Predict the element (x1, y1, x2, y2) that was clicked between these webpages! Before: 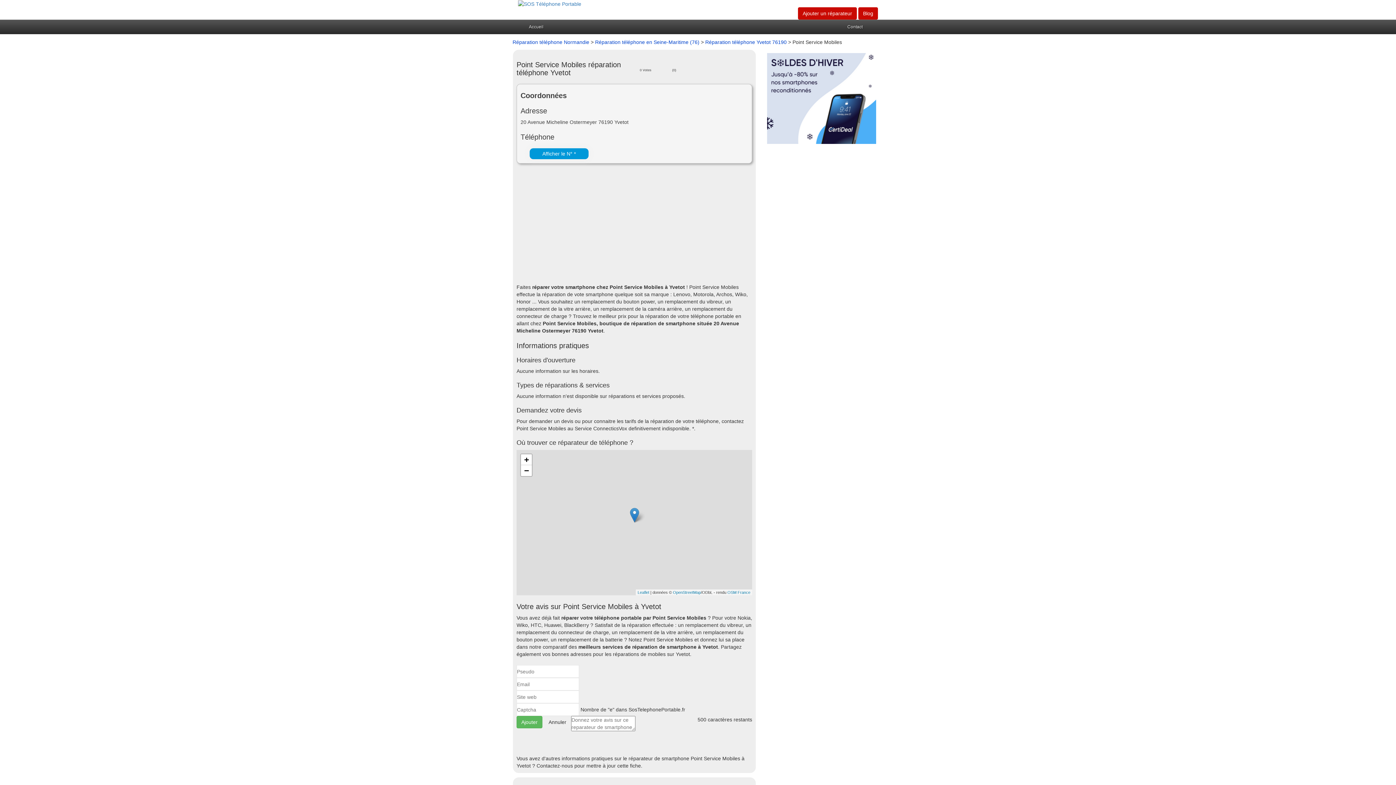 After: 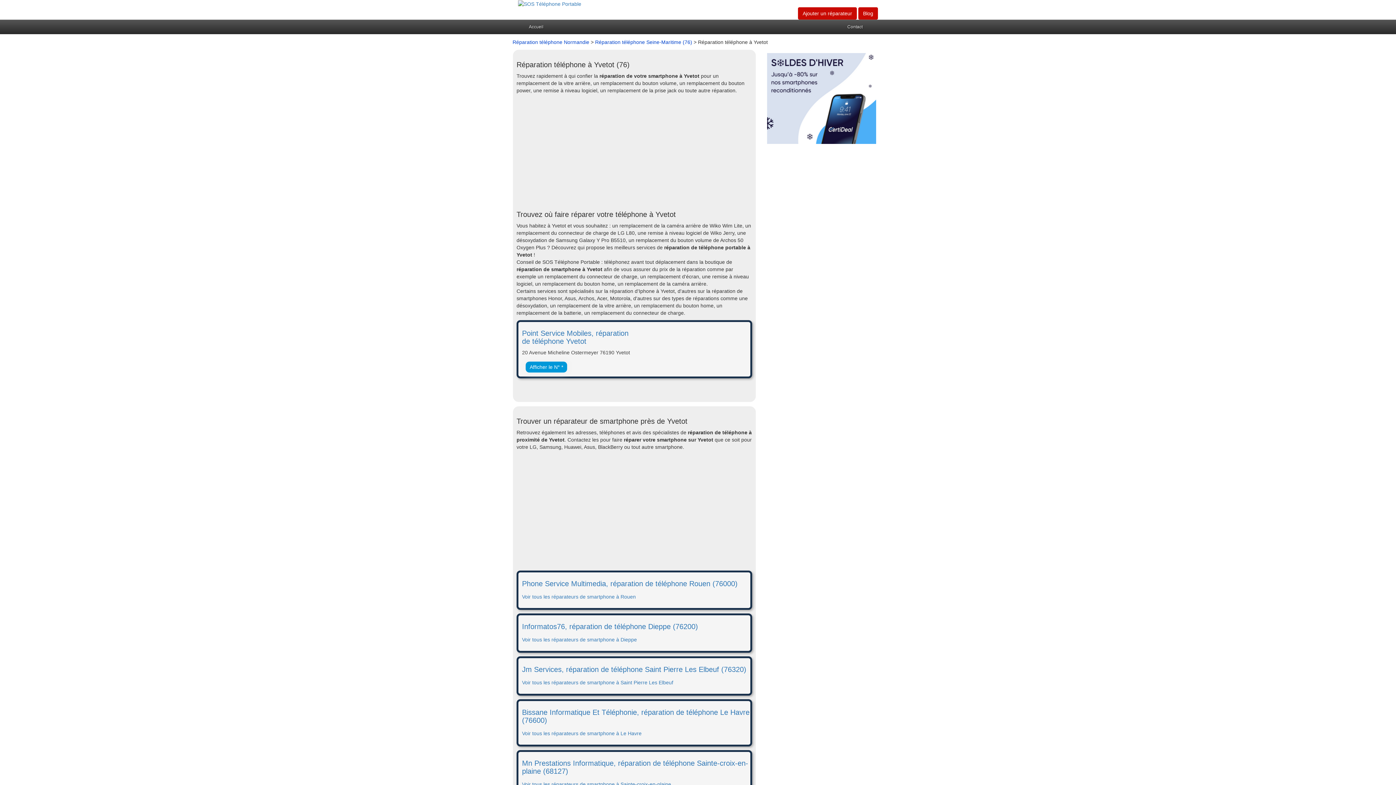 Action: label: Réparation téléphone Yvetot 76190  bbox: (705, 39, 788, 45)